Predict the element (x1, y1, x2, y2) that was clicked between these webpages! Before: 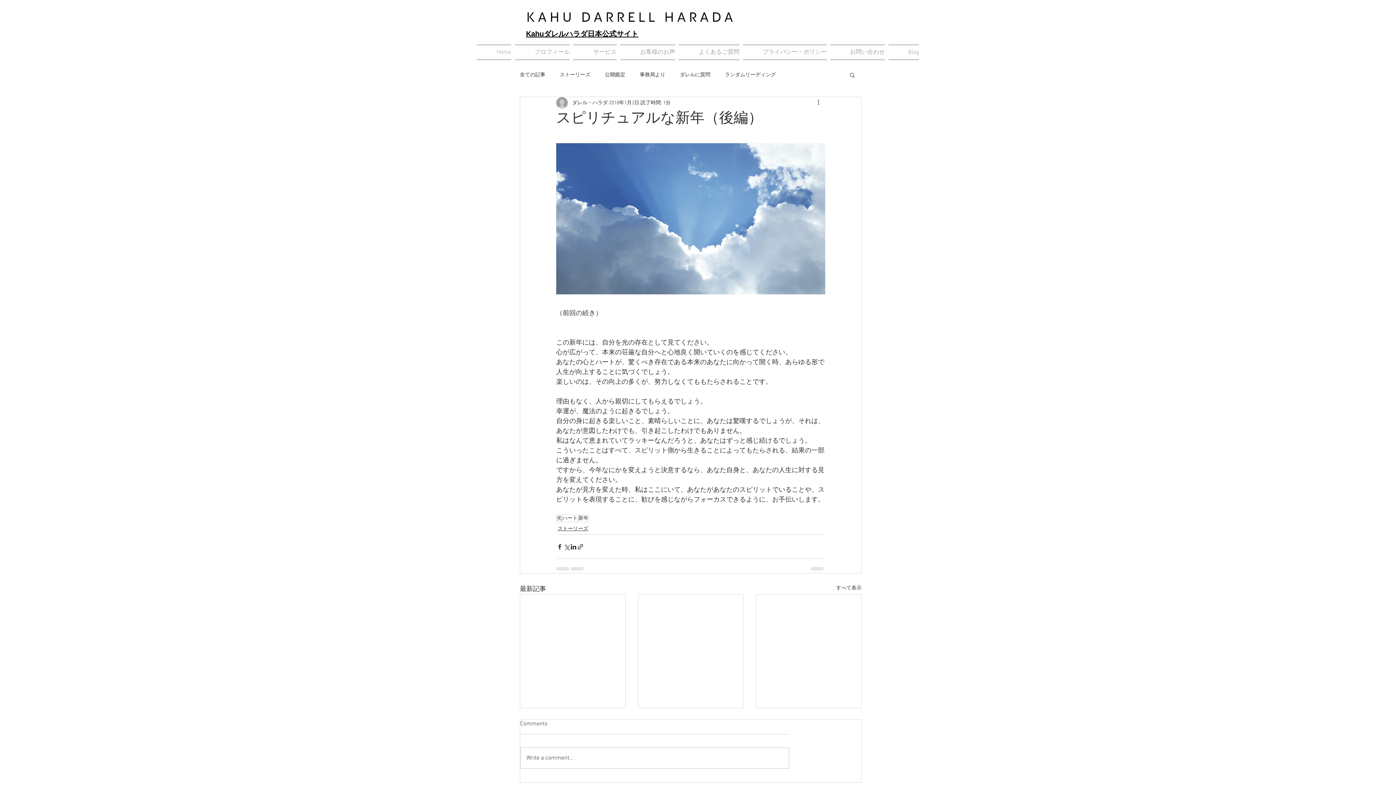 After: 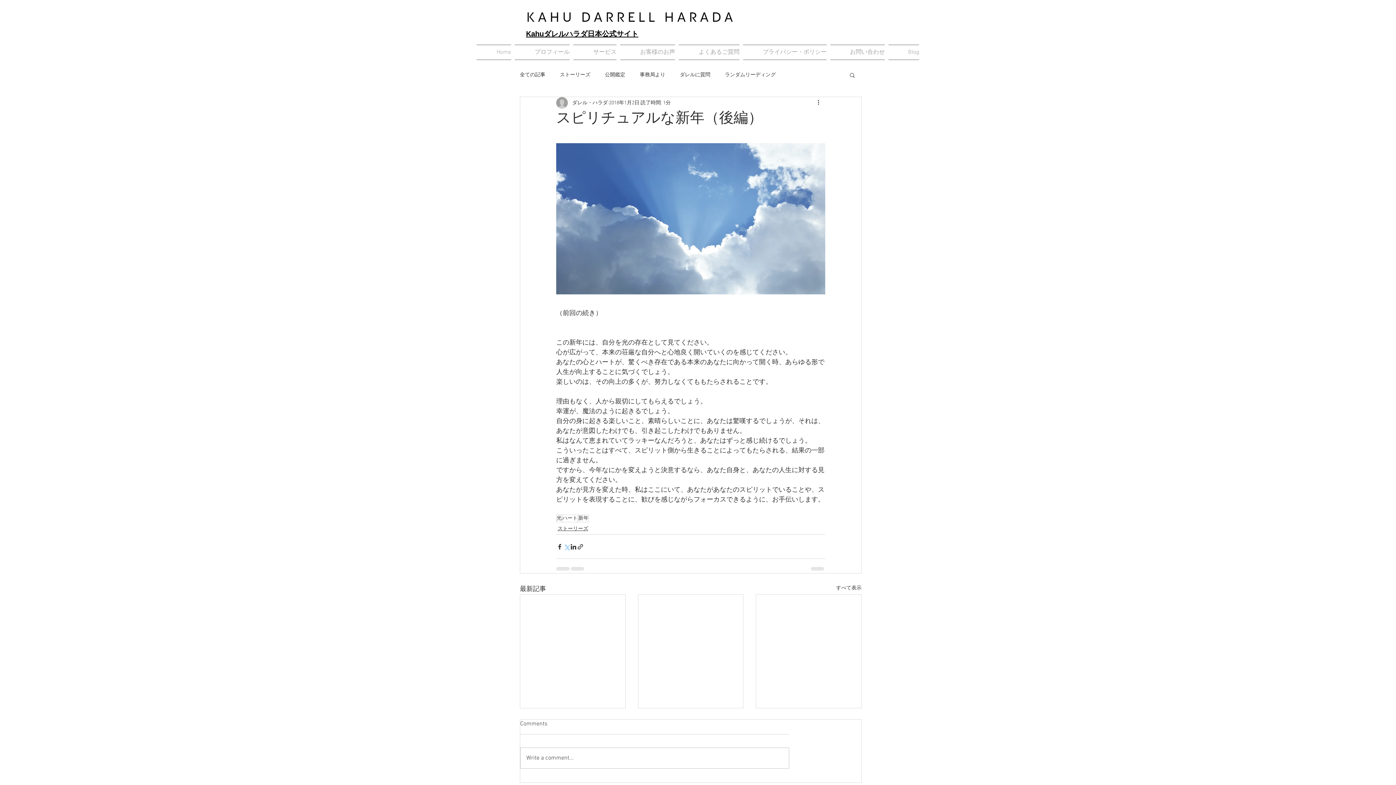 Action: label: X（Twitter）でシェア bbox: (563, 543, 570, 550)